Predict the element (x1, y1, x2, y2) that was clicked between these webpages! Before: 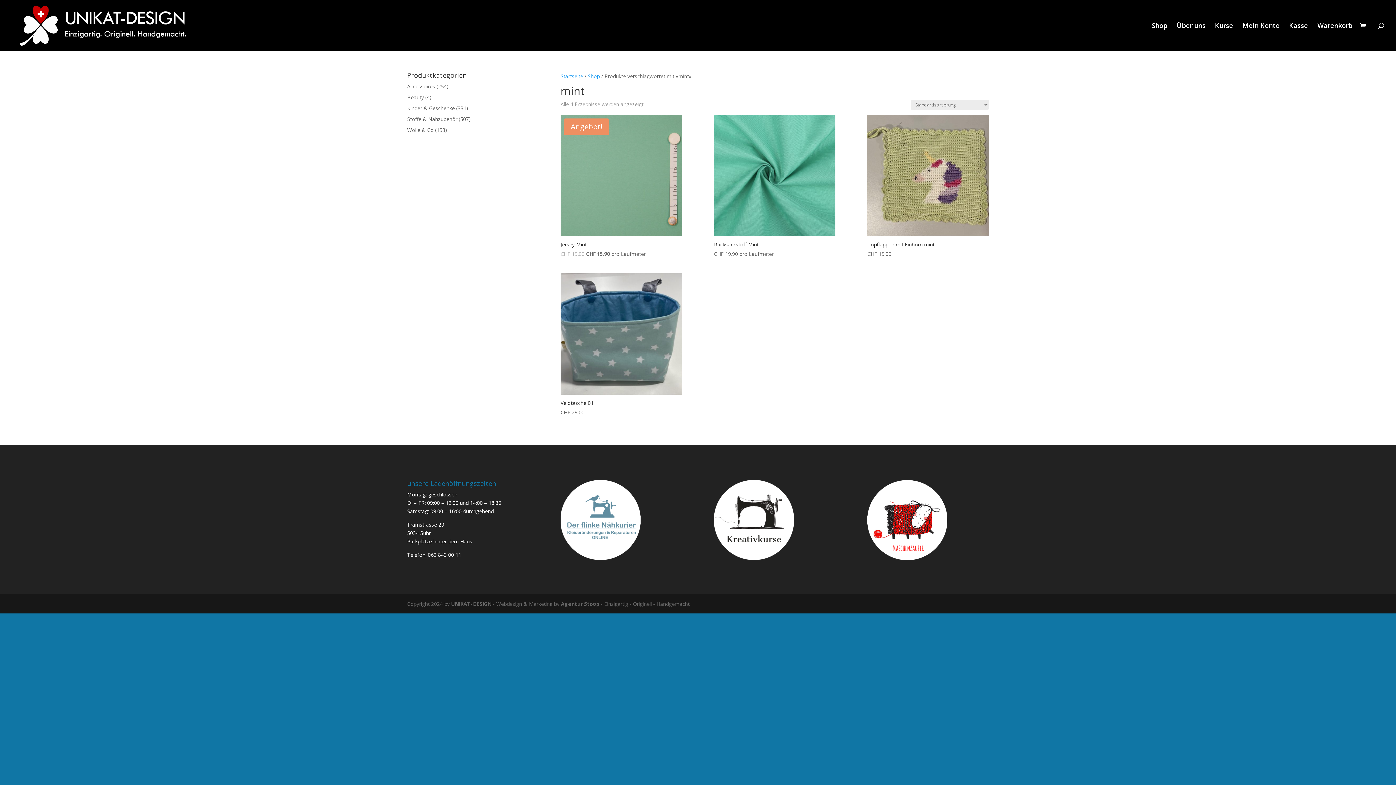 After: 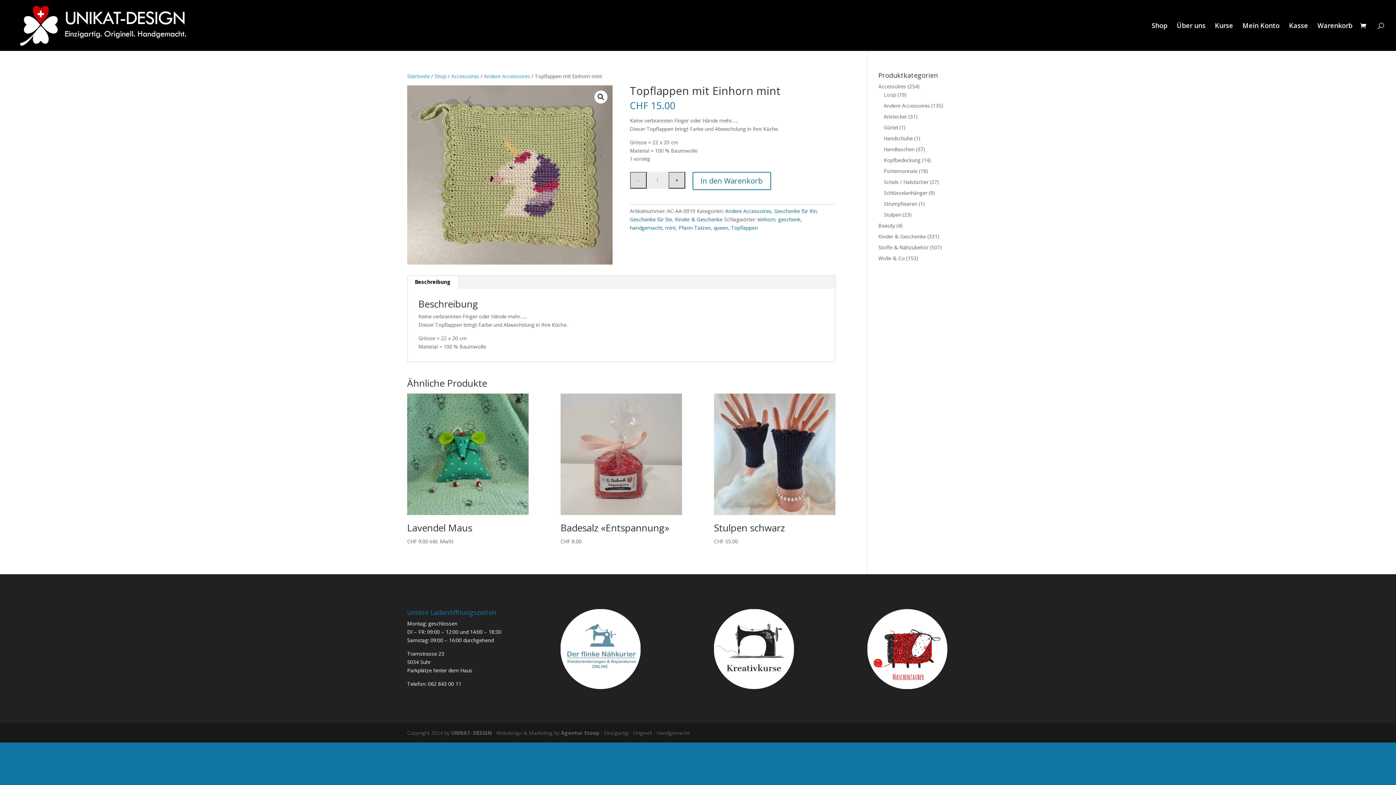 Action: bbox: (867, 114, 989, 258) label: Topflappen mit Einhorn mint
CHF 15.00